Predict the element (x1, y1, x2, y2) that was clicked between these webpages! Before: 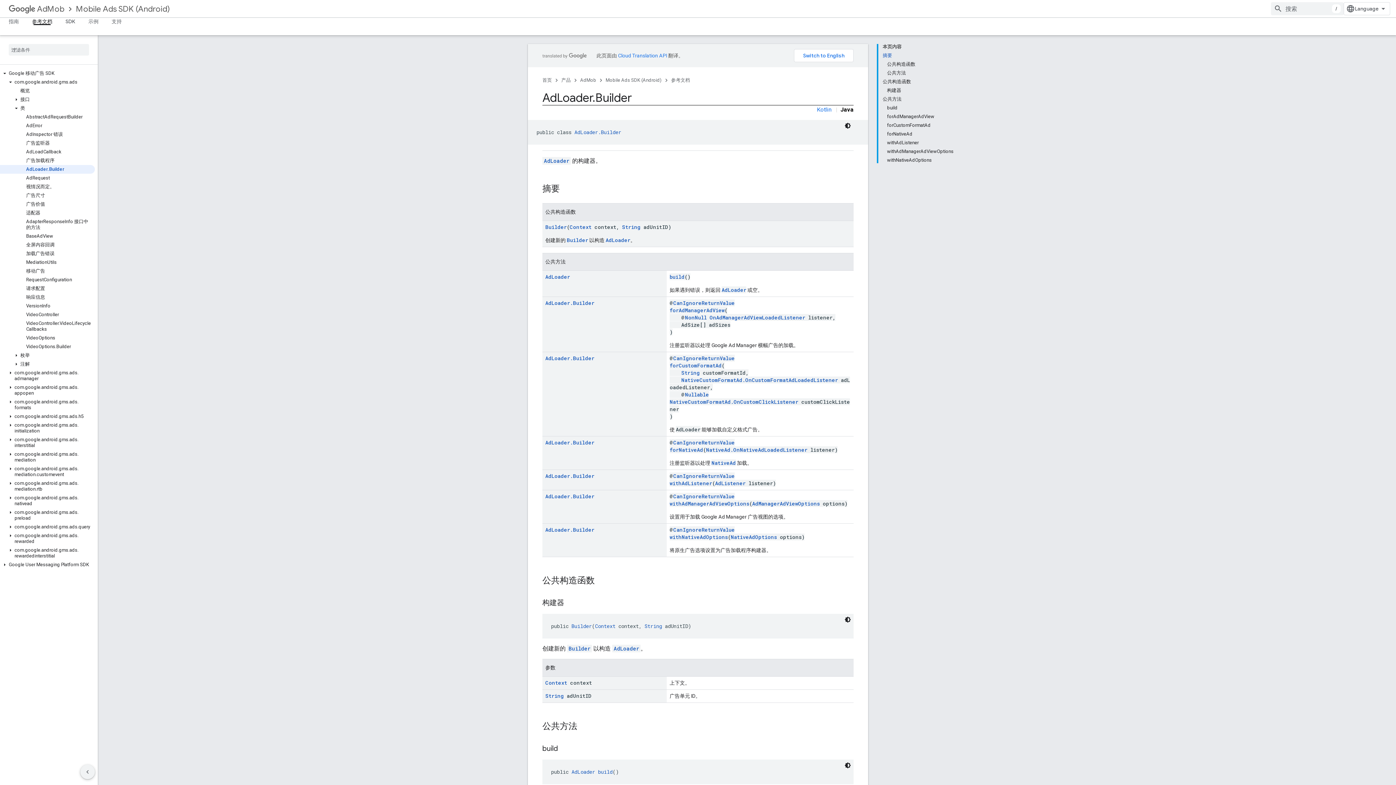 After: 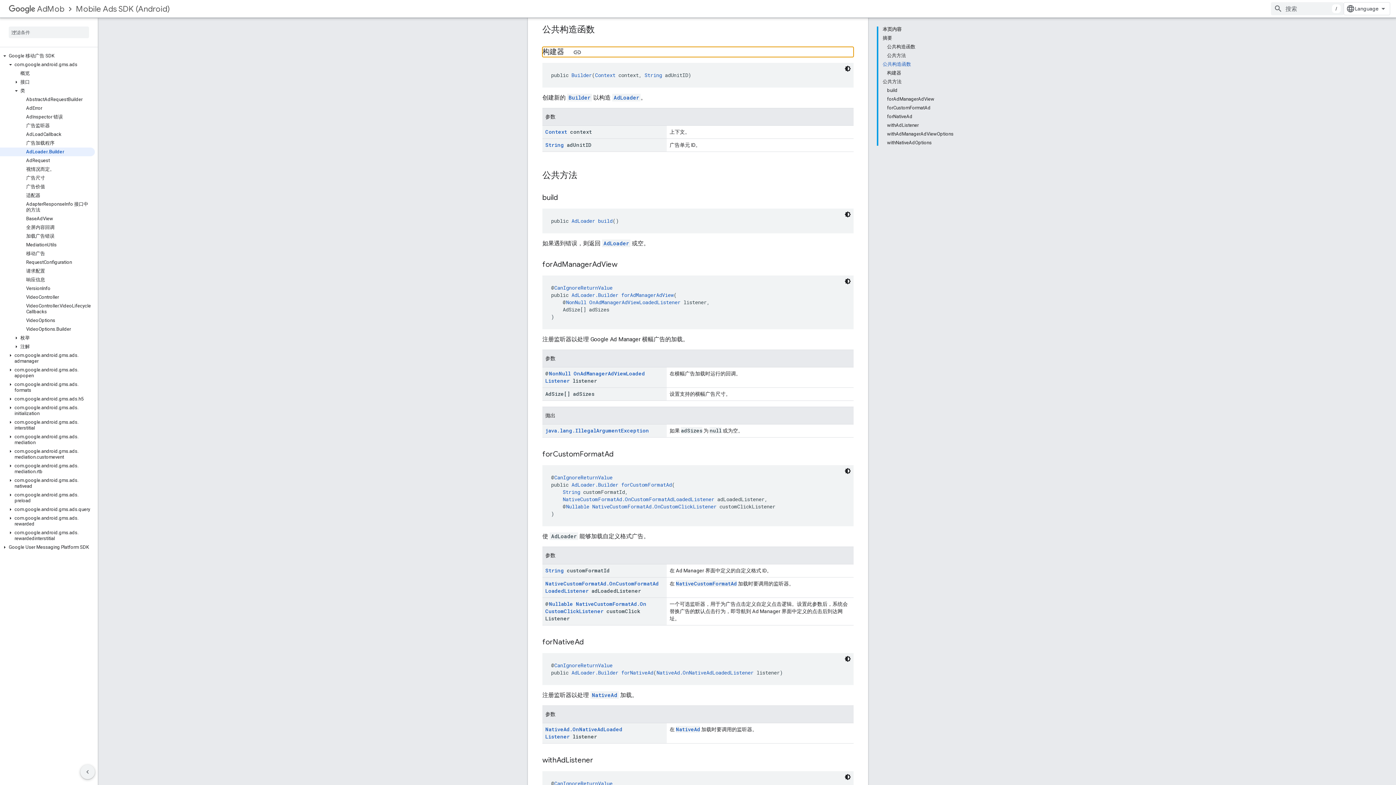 Action: label: Builder bbox: (545, 223, 566, 230)